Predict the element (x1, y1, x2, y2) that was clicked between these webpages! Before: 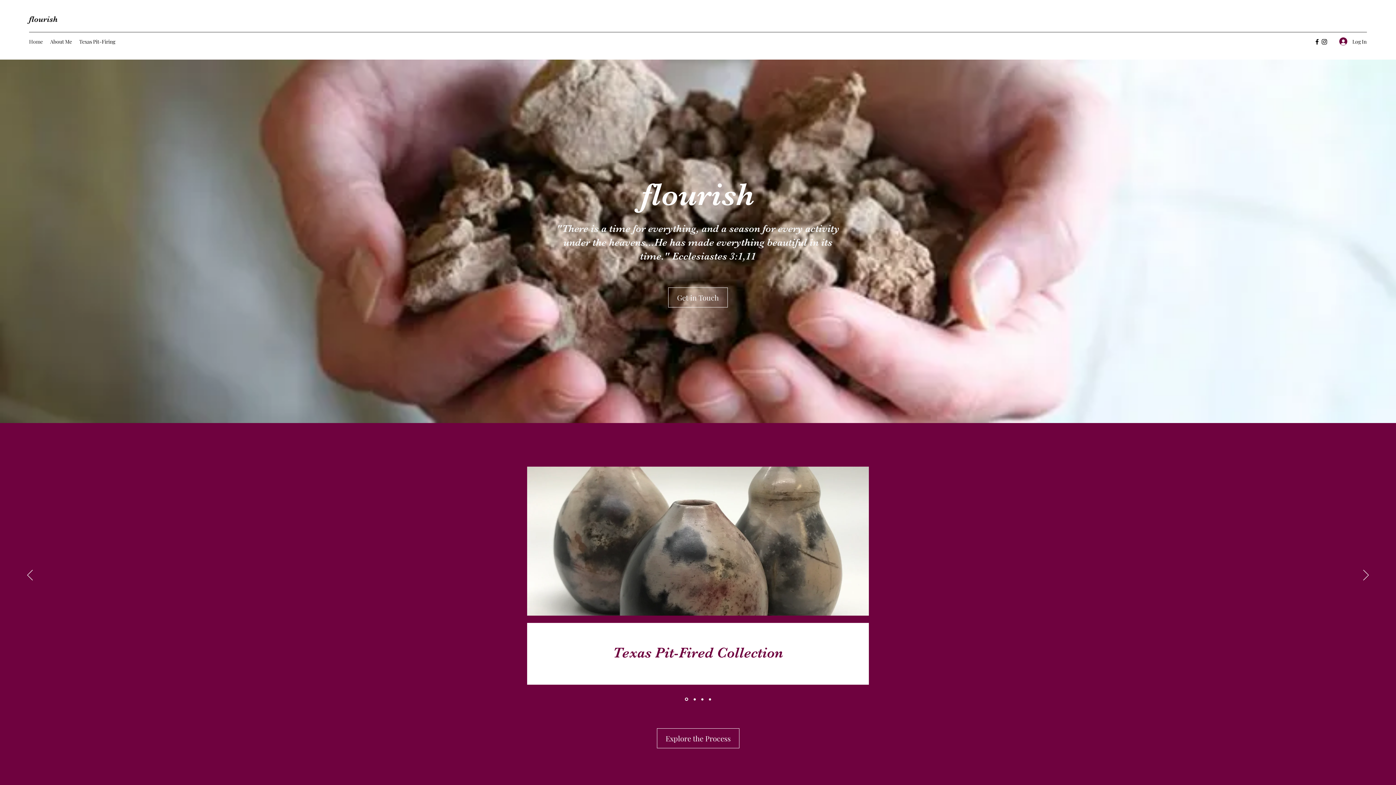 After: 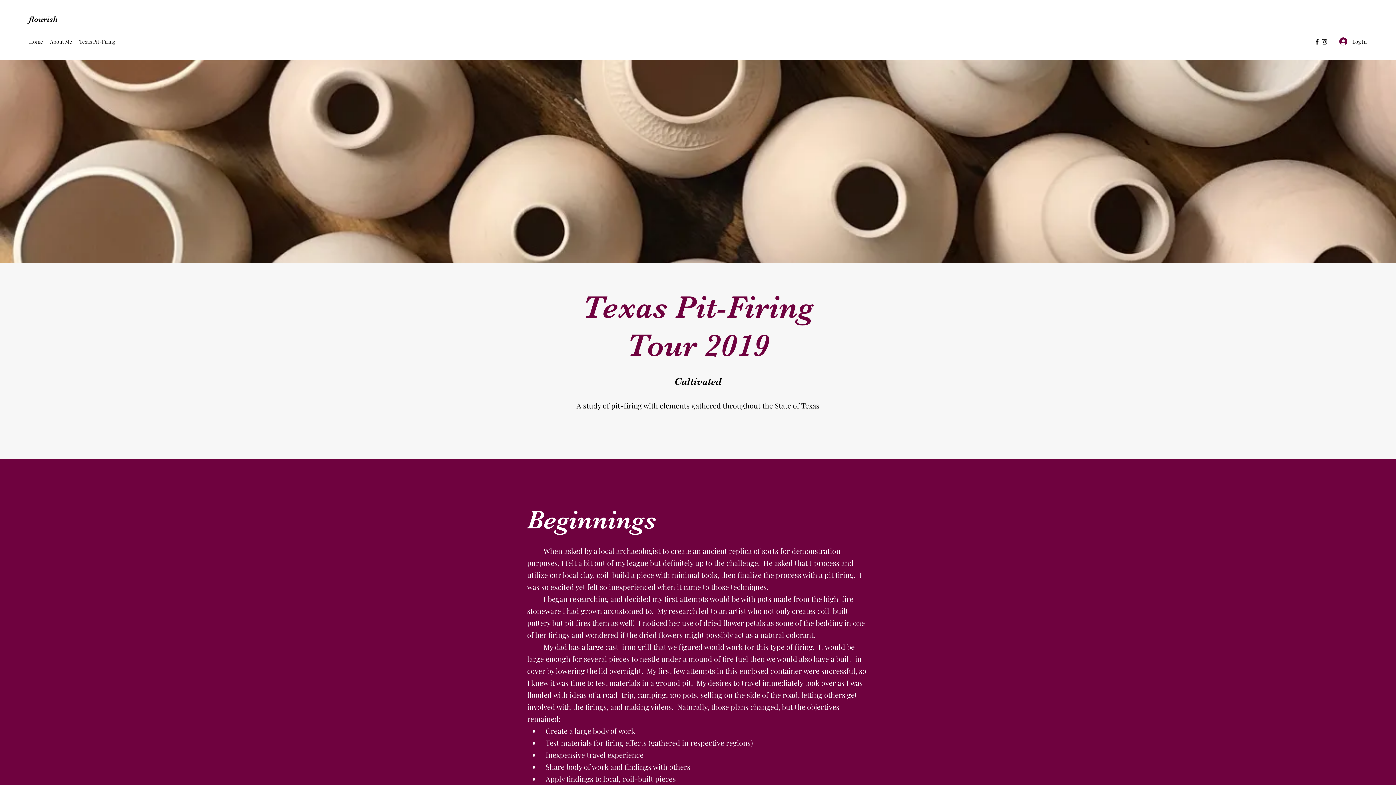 Action: label: Texas Pit-Firing bbox: (75, 36, 118, 47)